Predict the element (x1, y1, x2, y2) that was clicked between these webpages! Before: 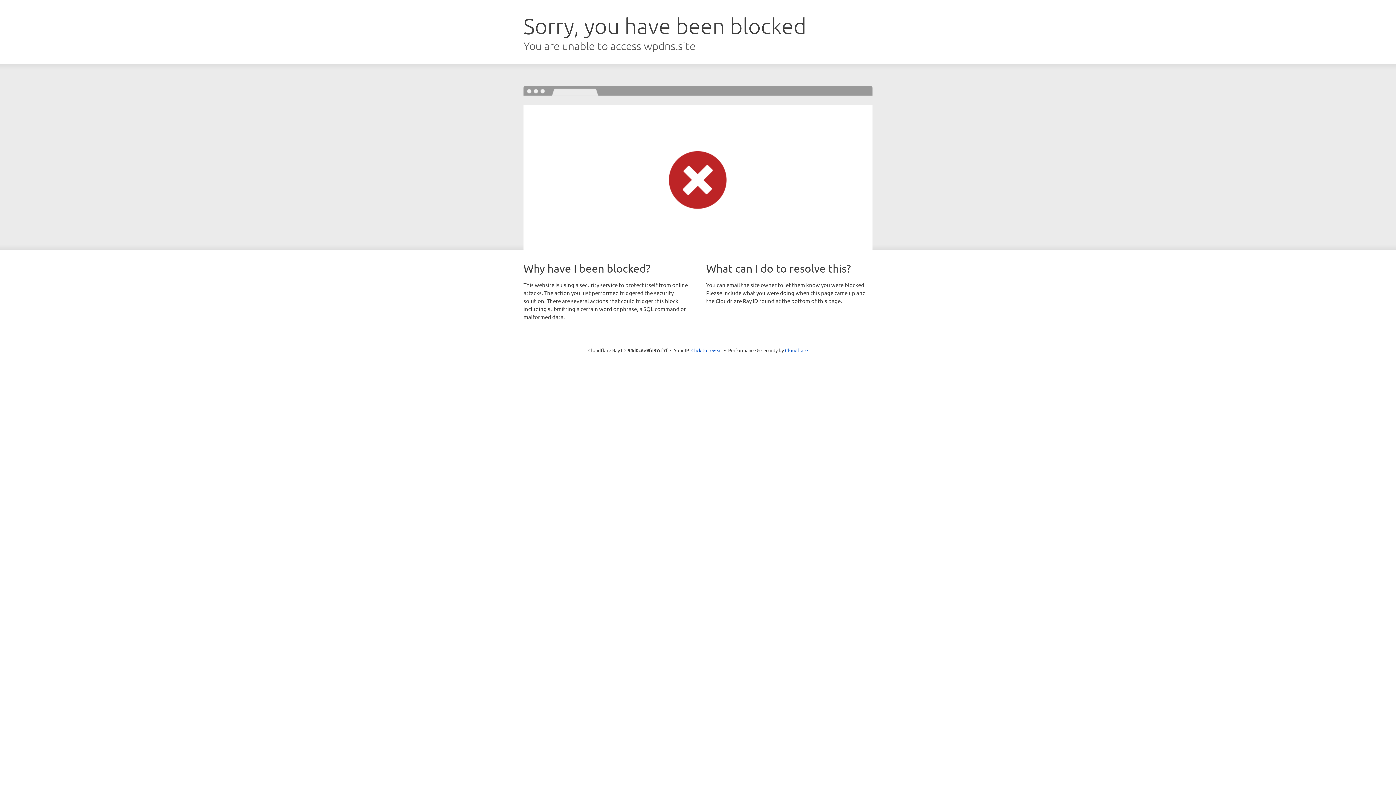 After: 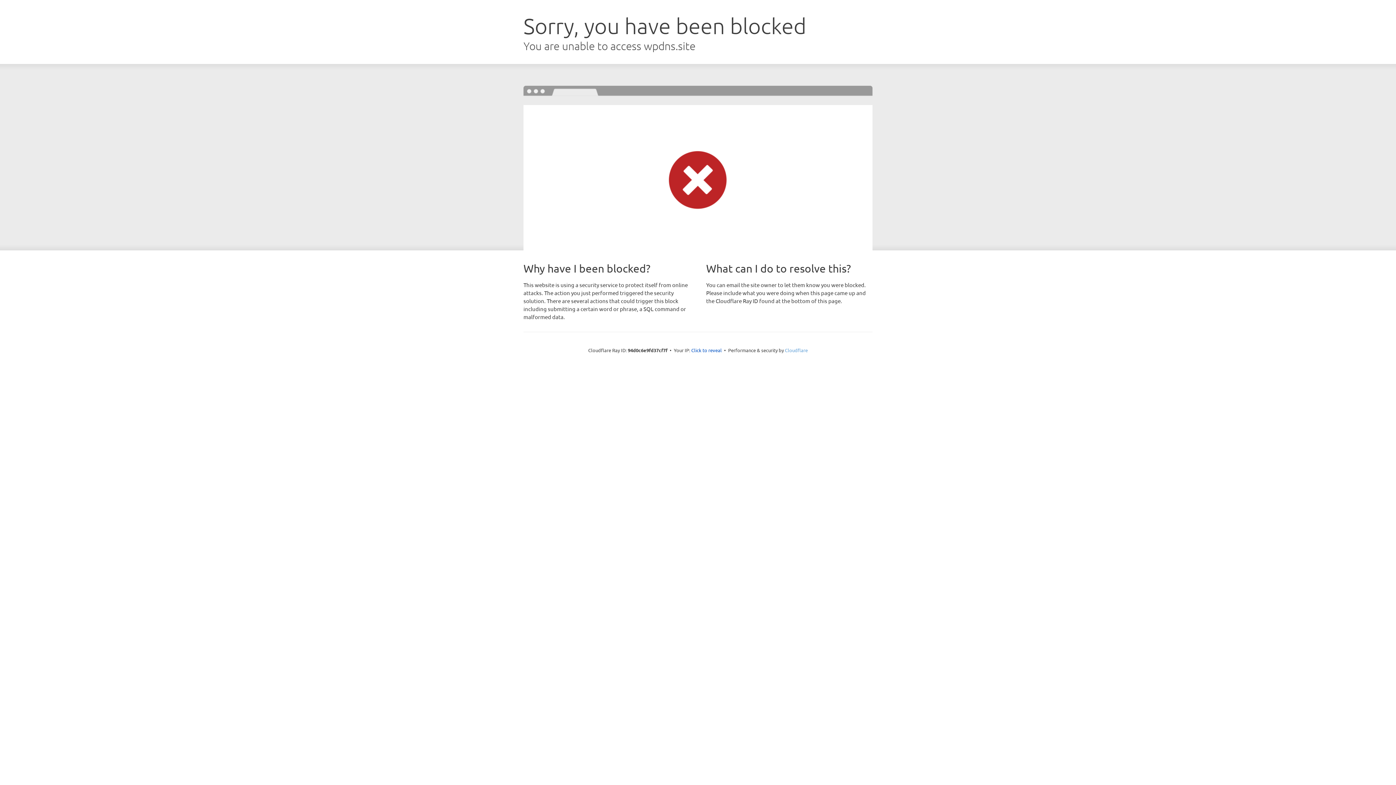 Action: label: Cloudflare bbox: (785, 347, 808, 353)